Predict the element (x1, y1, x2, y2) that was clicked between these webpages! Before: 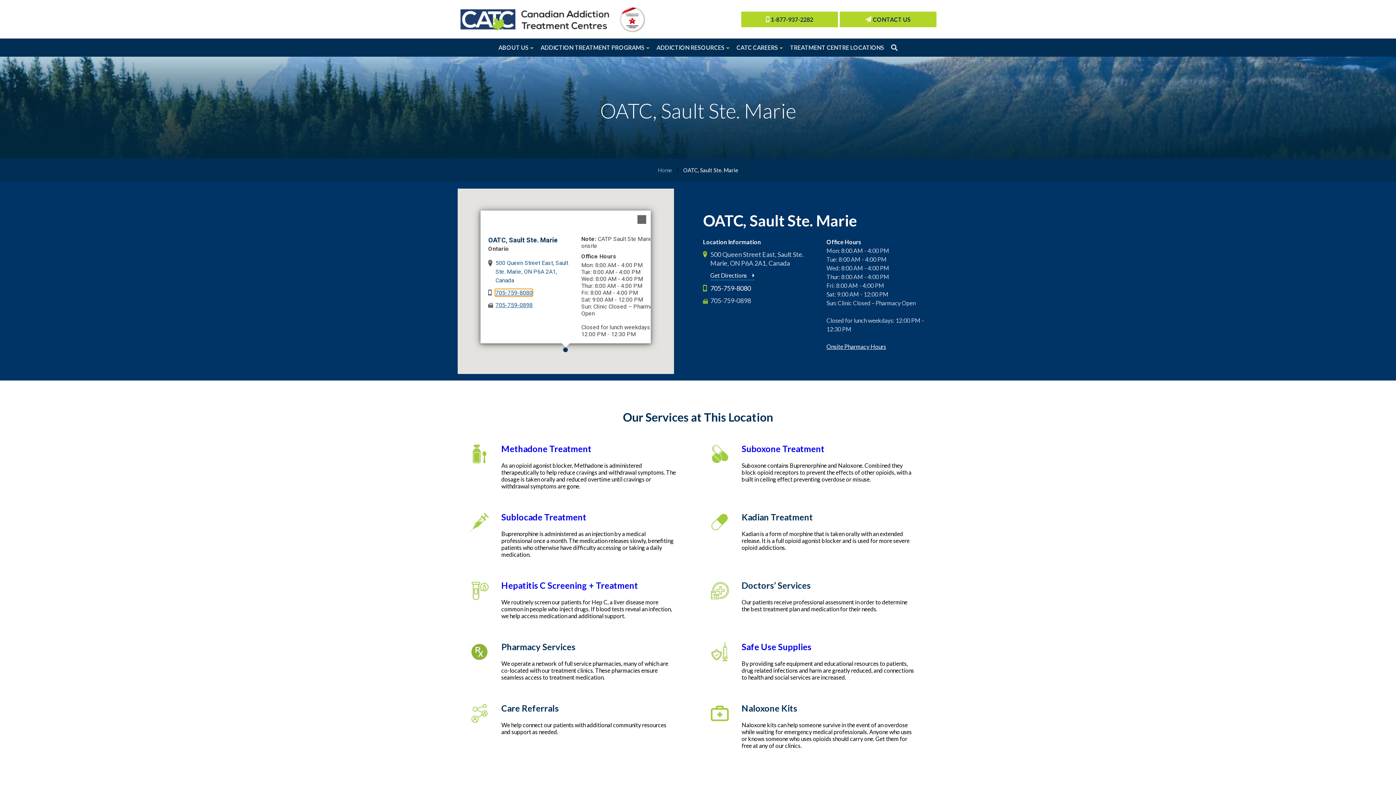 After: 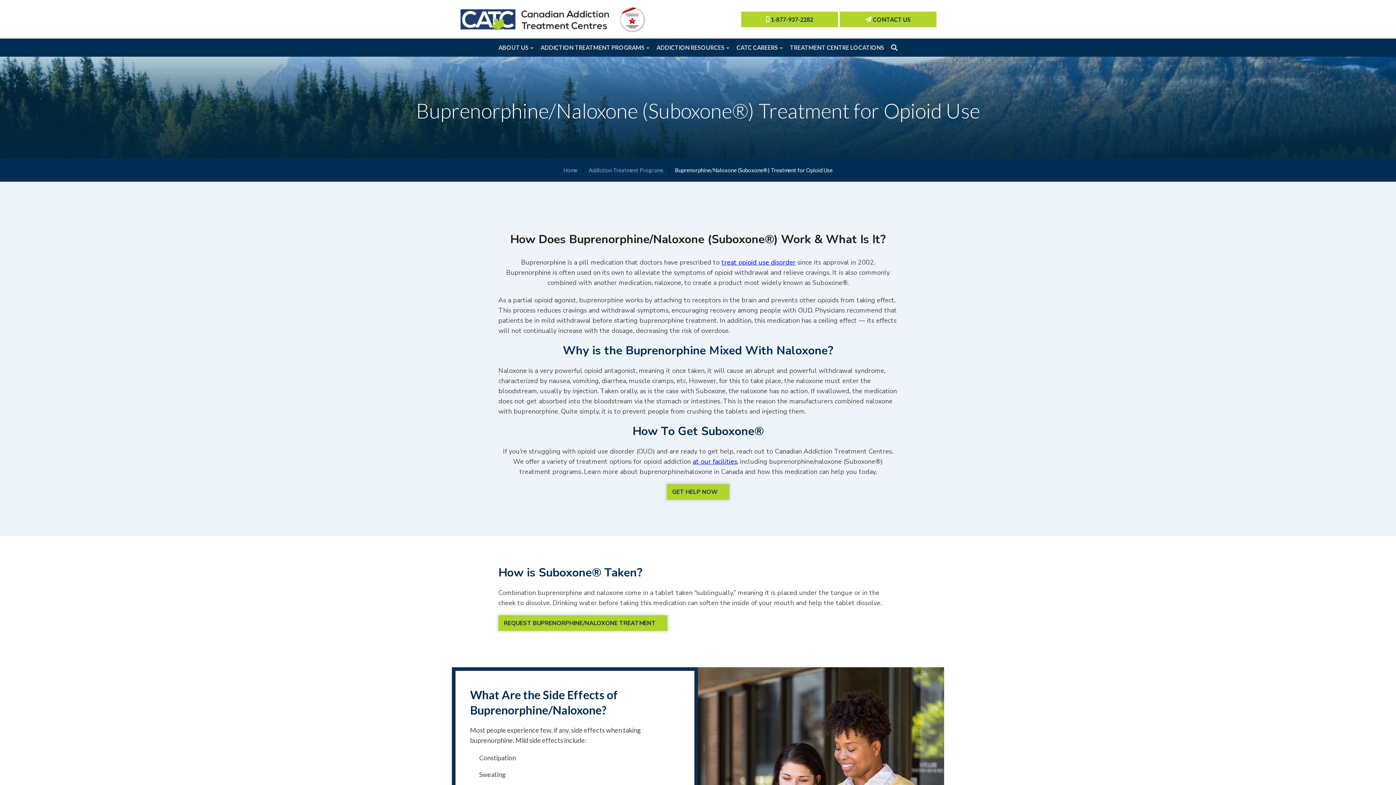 Action: label: Suboxone Treatment bbox: (741, 443, 824, 454)